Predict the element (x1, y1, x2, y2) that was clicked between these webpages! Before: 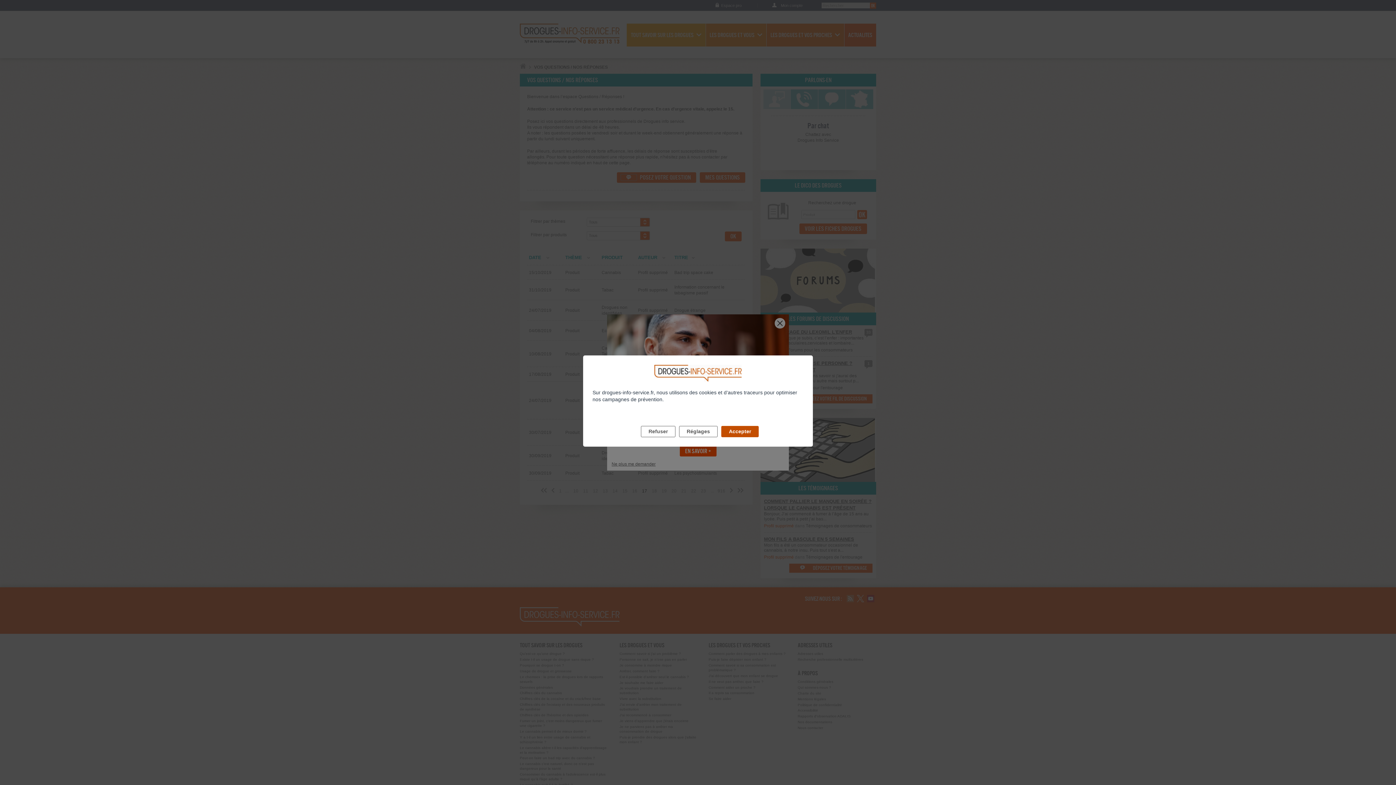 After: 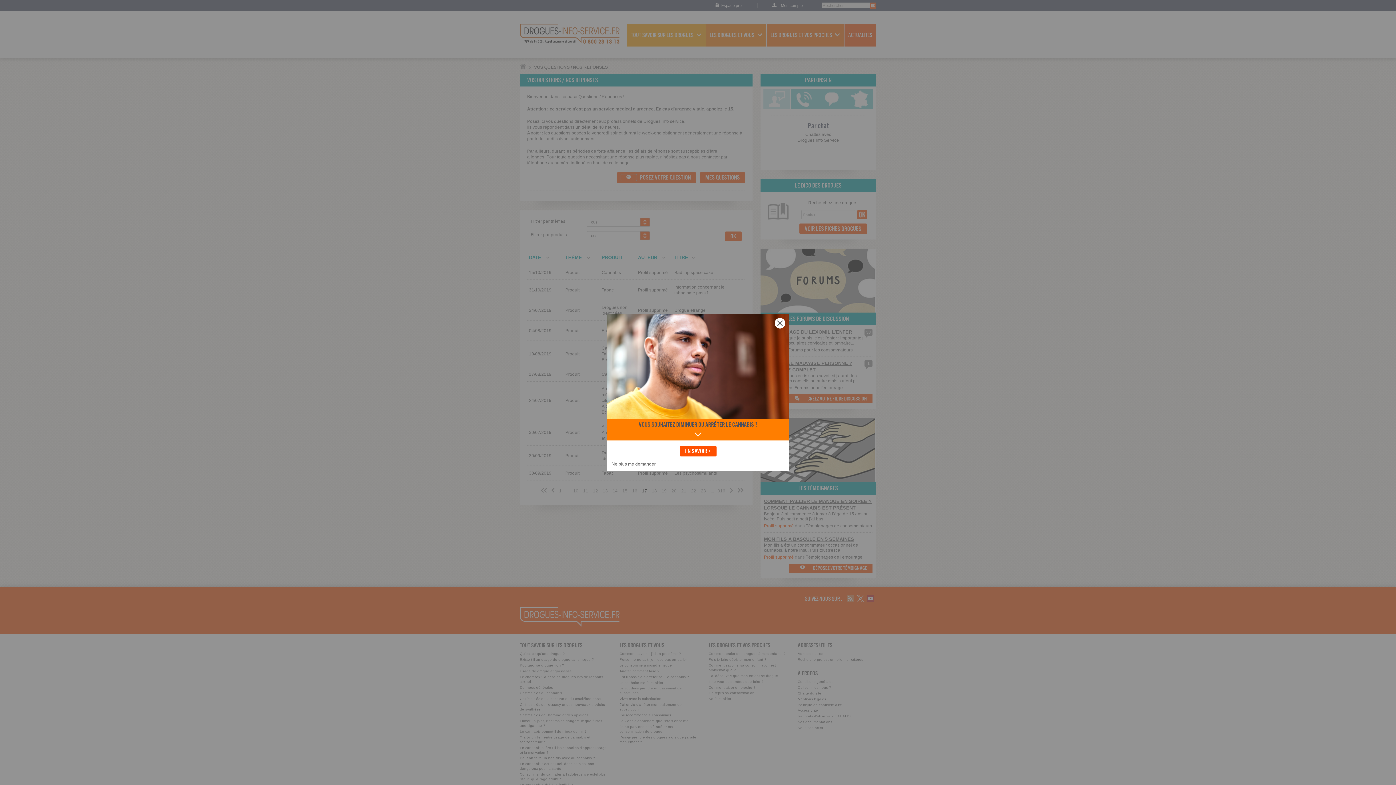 Action: bbox: (721, 426, 758, 437) label: Accepter